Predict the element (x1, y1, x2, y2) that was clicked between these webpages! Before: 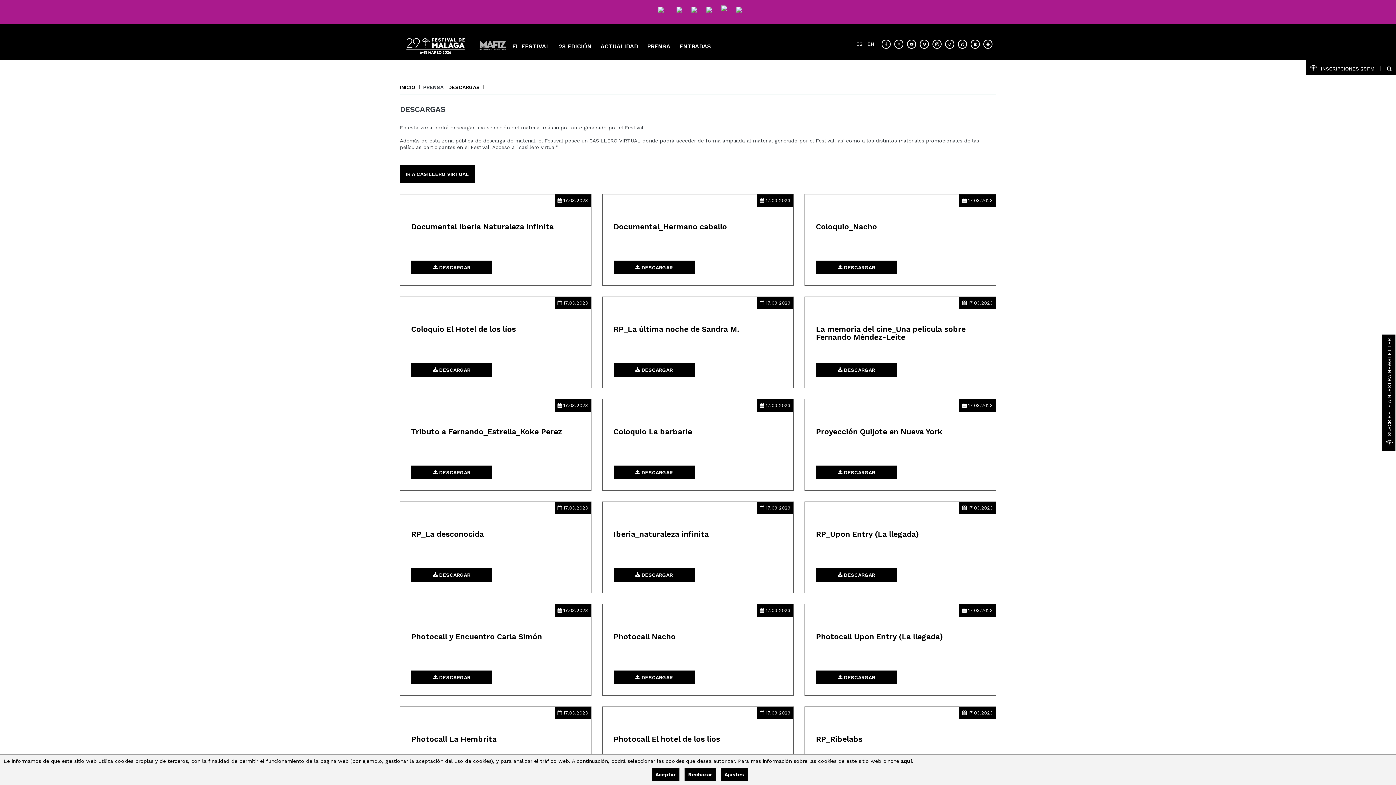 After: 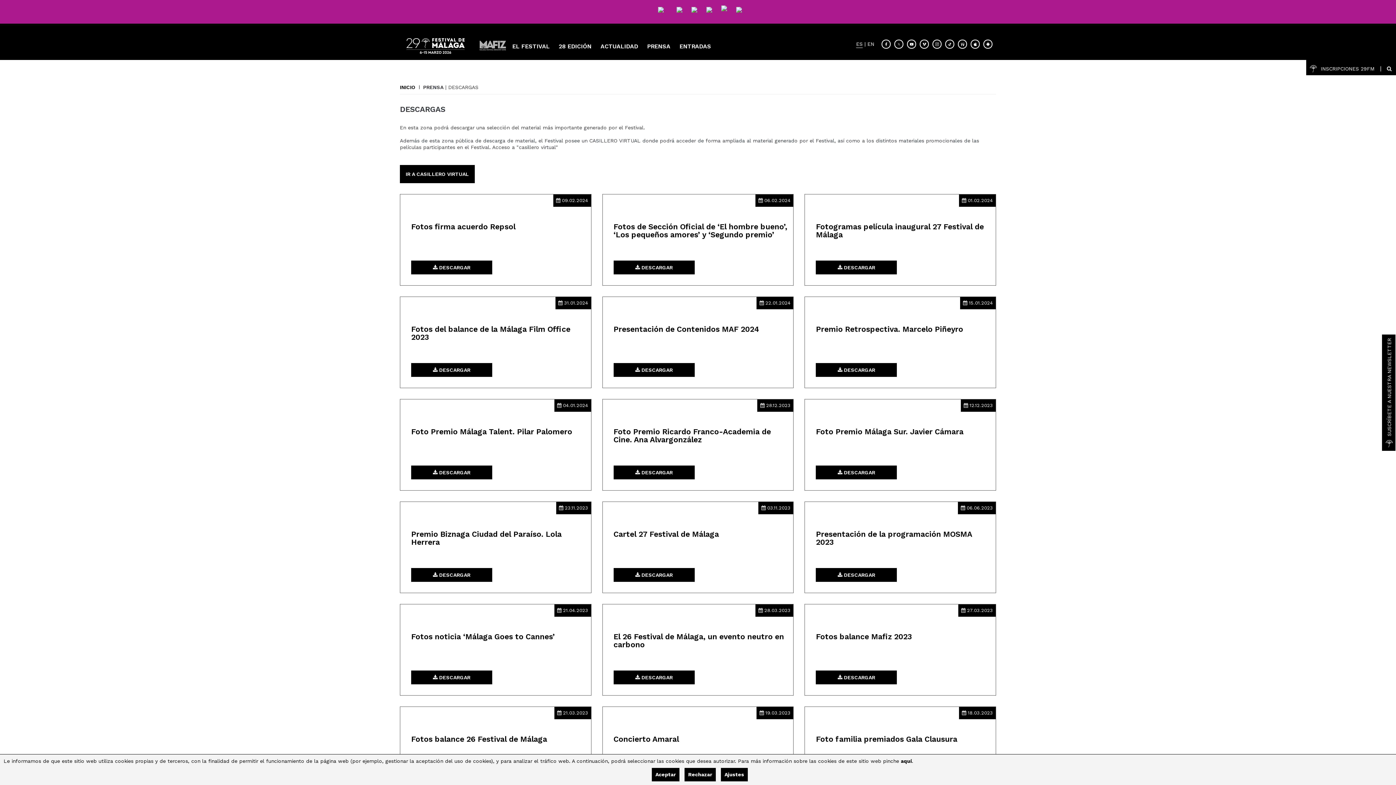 Action: bbox: (448, 84, 487, 90) label: DESCARGAS